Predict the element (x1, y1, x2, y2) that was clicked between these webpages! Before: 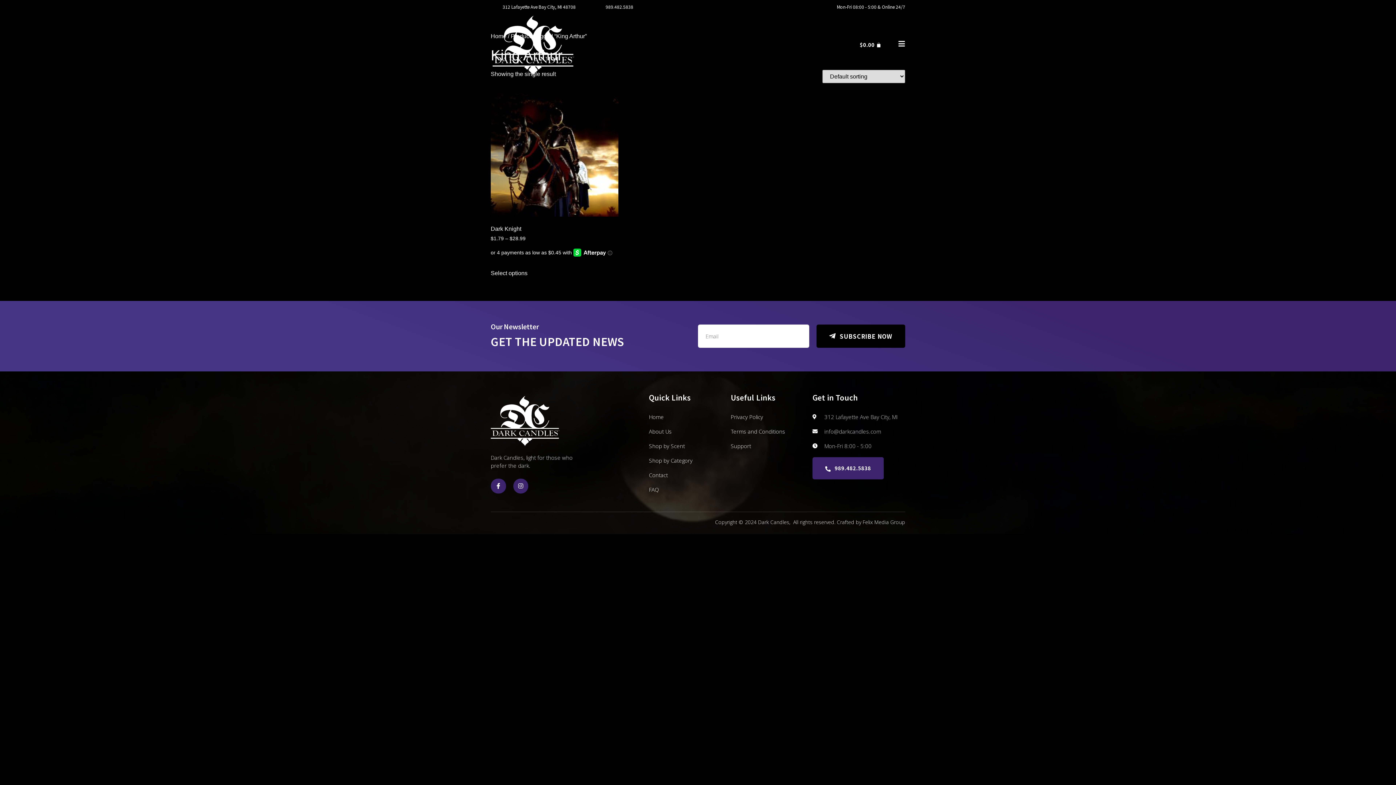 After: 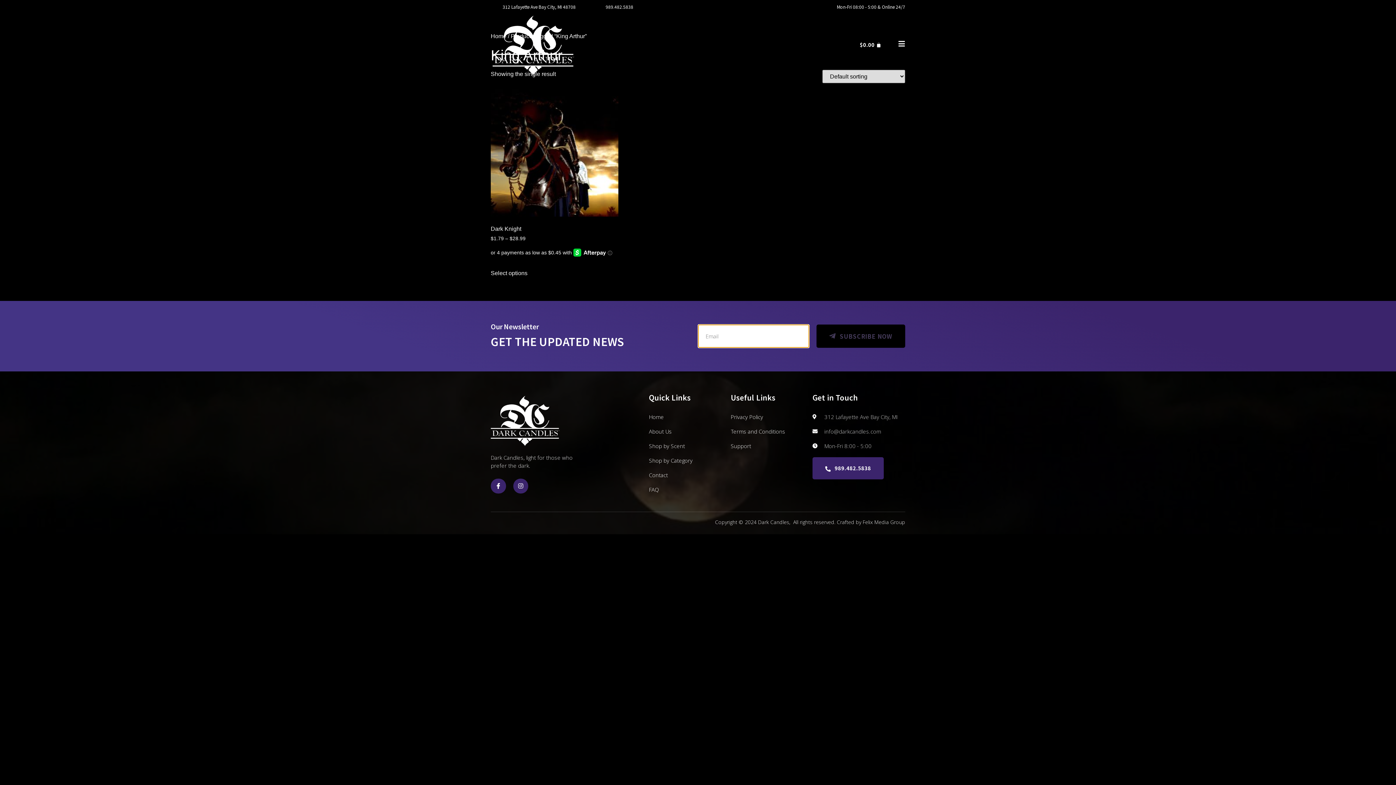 Action: bbox: (816, 324, 905, 348) label: SUBSCRIBE NOW